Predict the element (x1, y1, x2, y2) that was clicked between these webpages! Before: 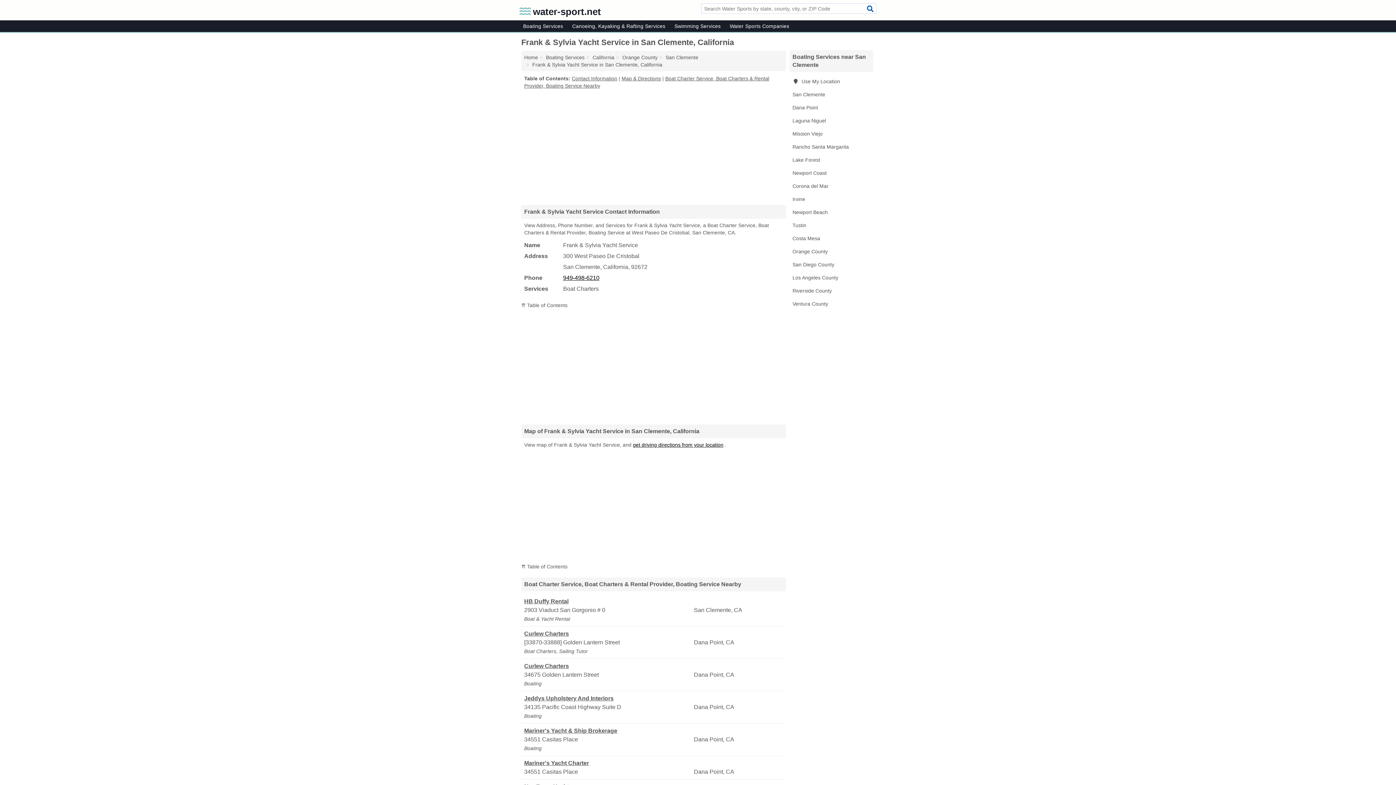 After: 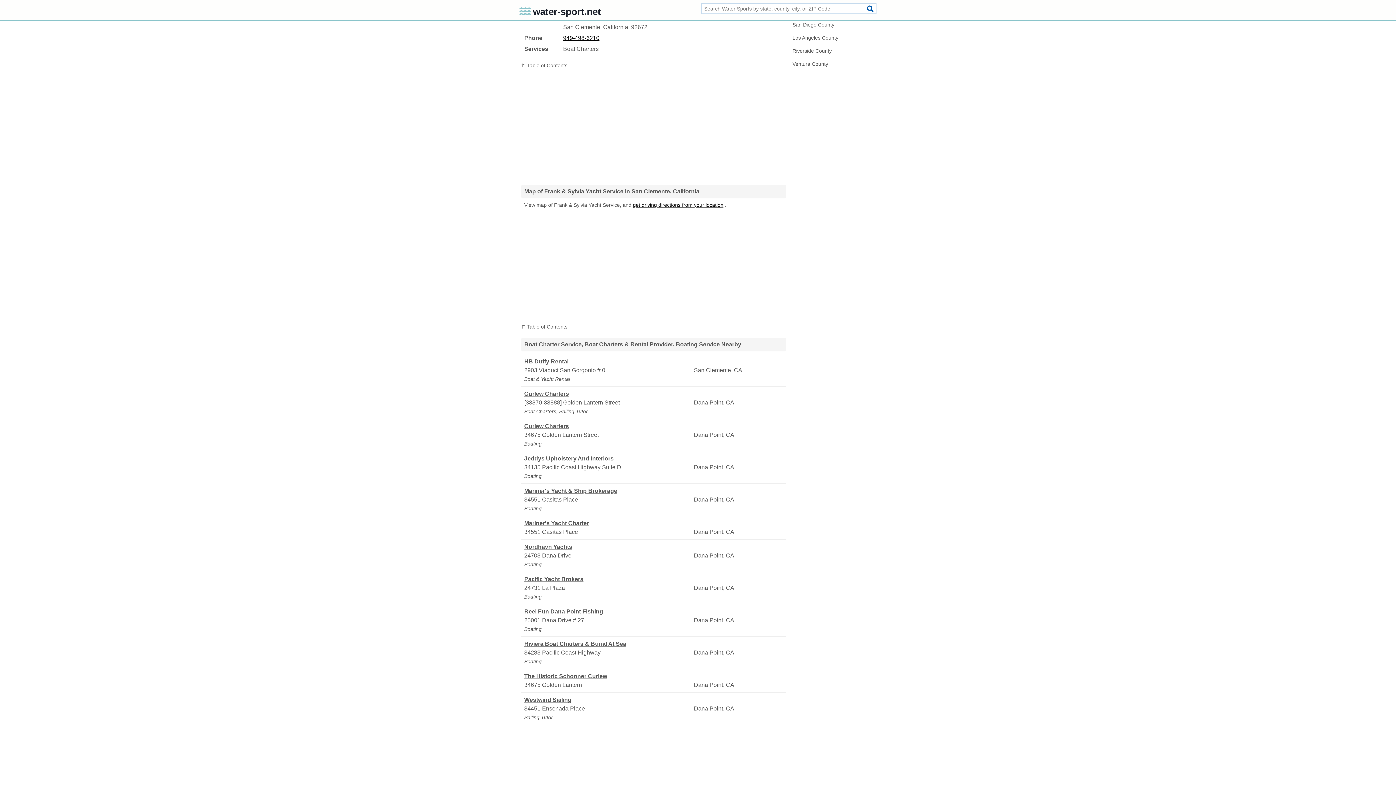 Action: bbox: (572, 75, 617, 81) label: Contact Information